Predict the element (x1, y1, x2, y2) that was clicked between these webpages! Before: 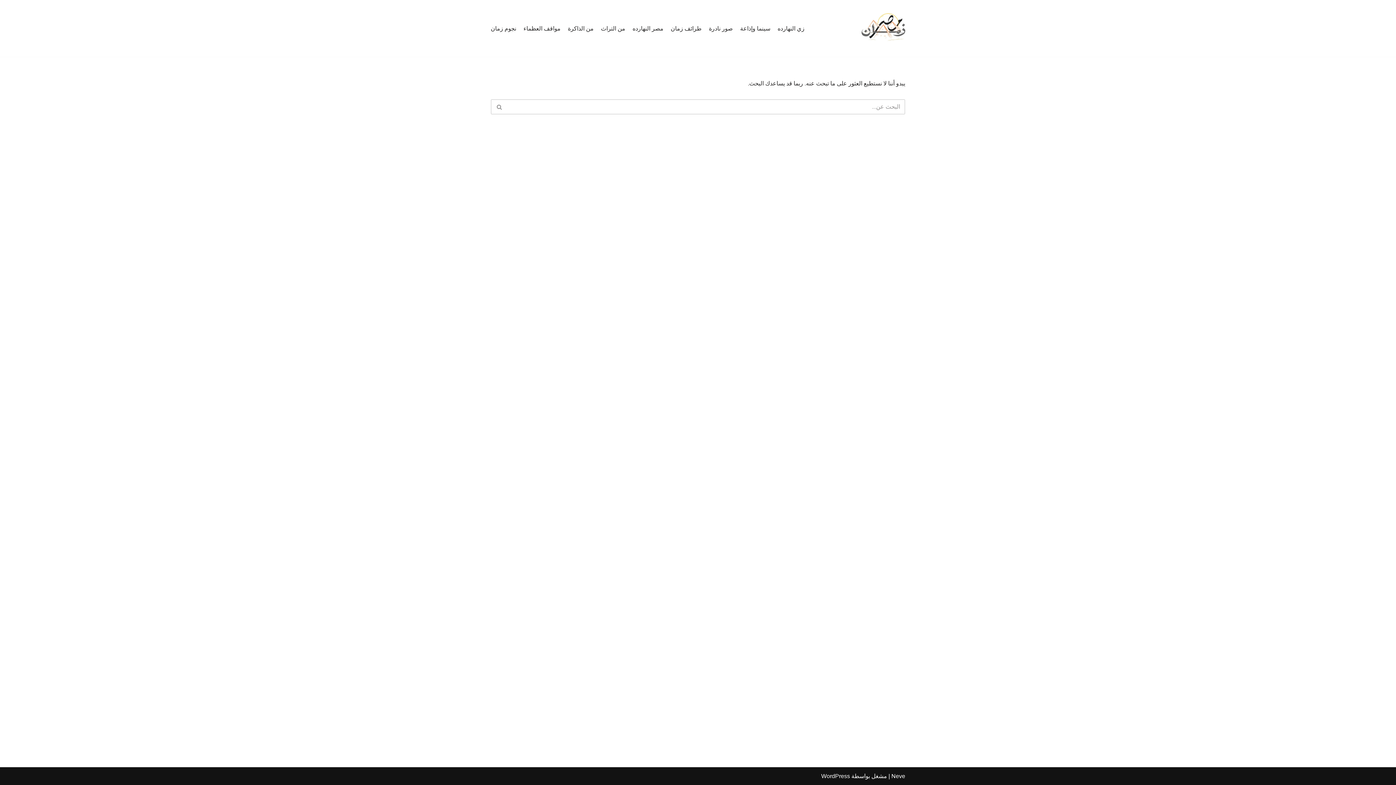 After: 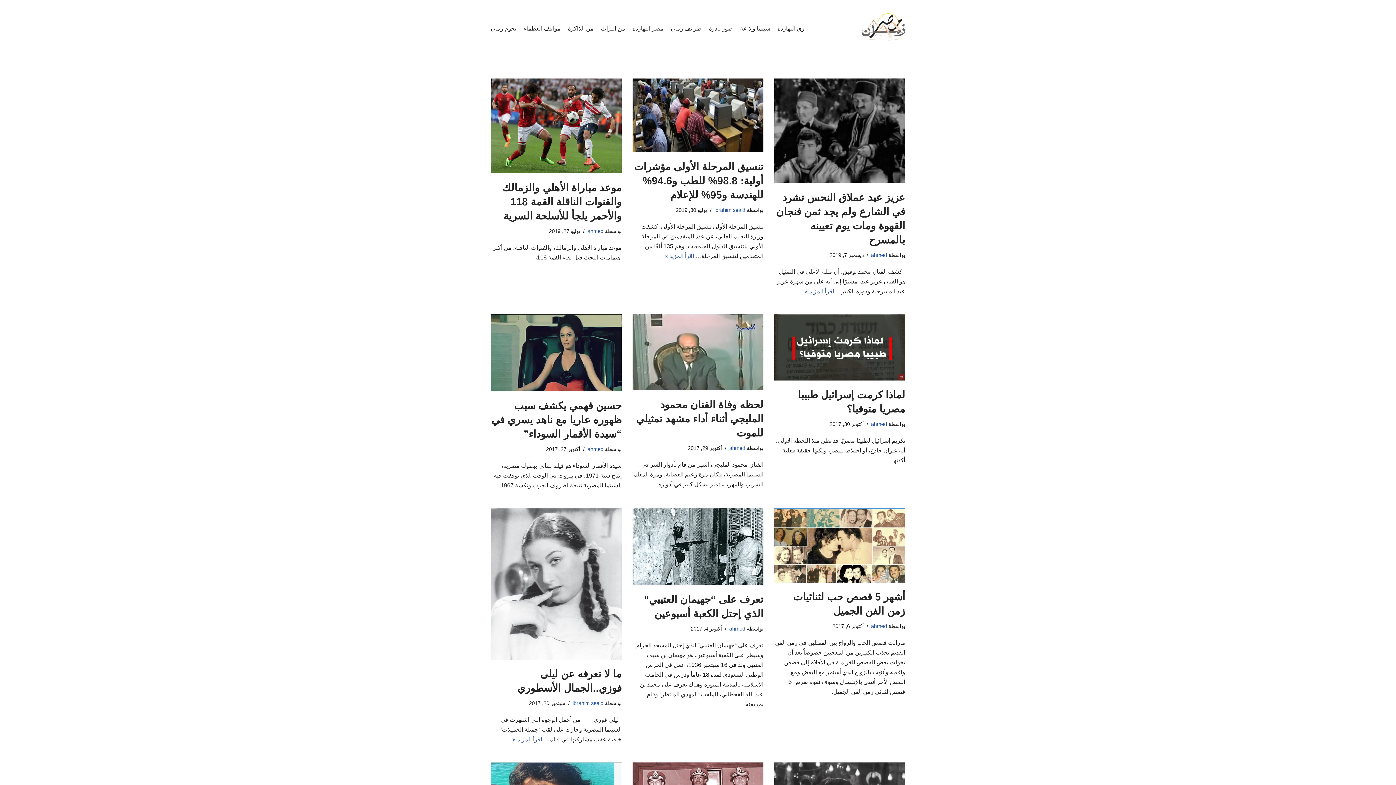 Action: bbox: (861, 6, 905, 50) label: مصر زمان